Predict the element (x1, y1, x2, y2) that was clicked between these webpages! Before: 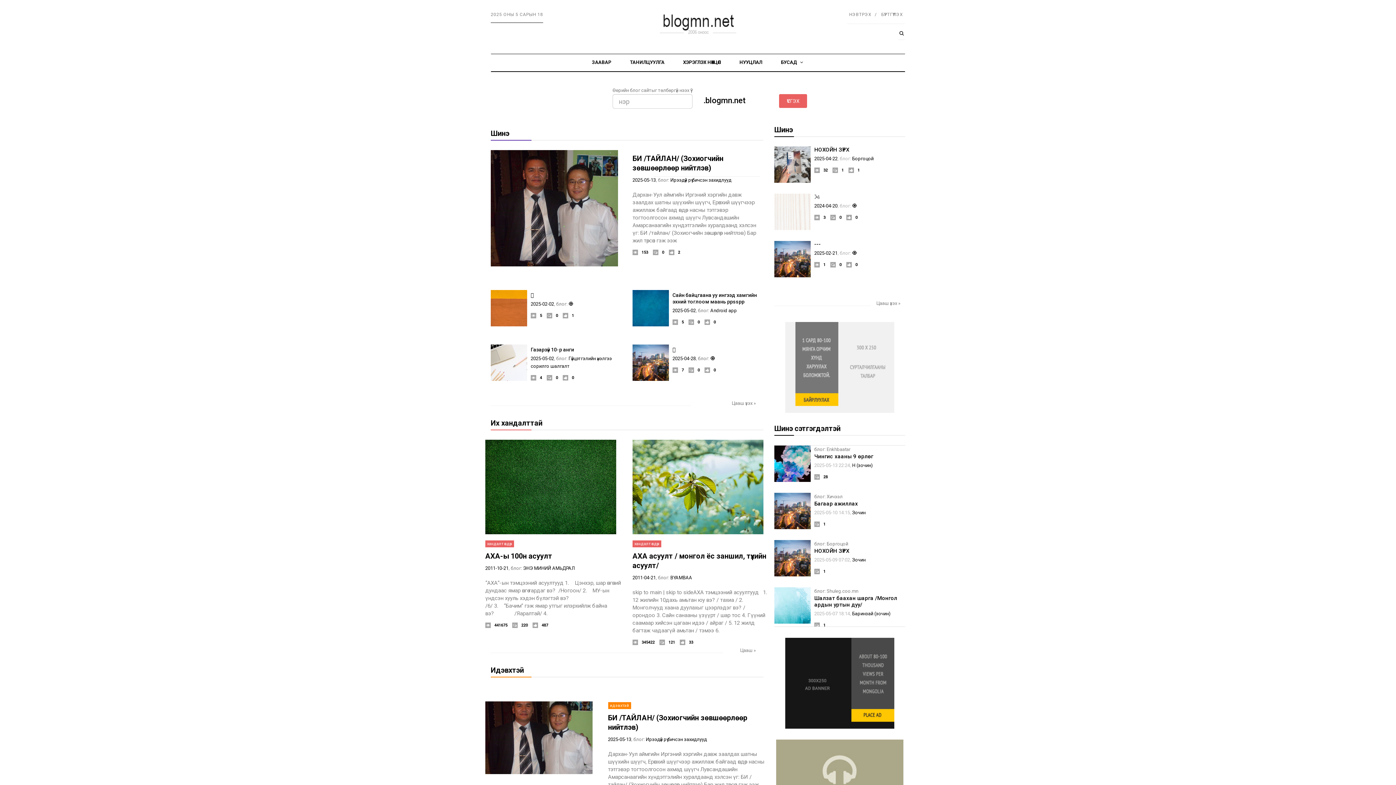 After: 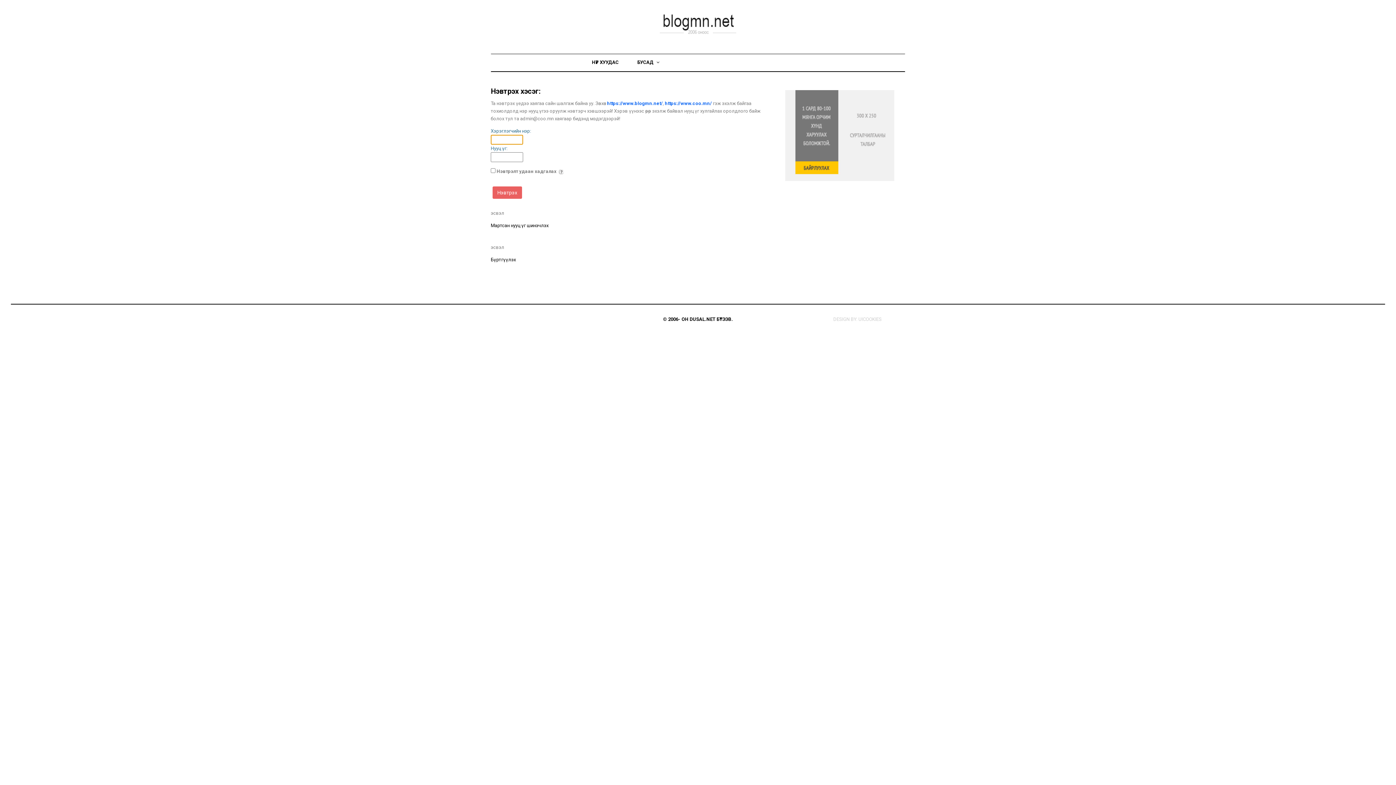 Action: bbox: (847, 10, 879, 24) label: НЭВТРЭХ